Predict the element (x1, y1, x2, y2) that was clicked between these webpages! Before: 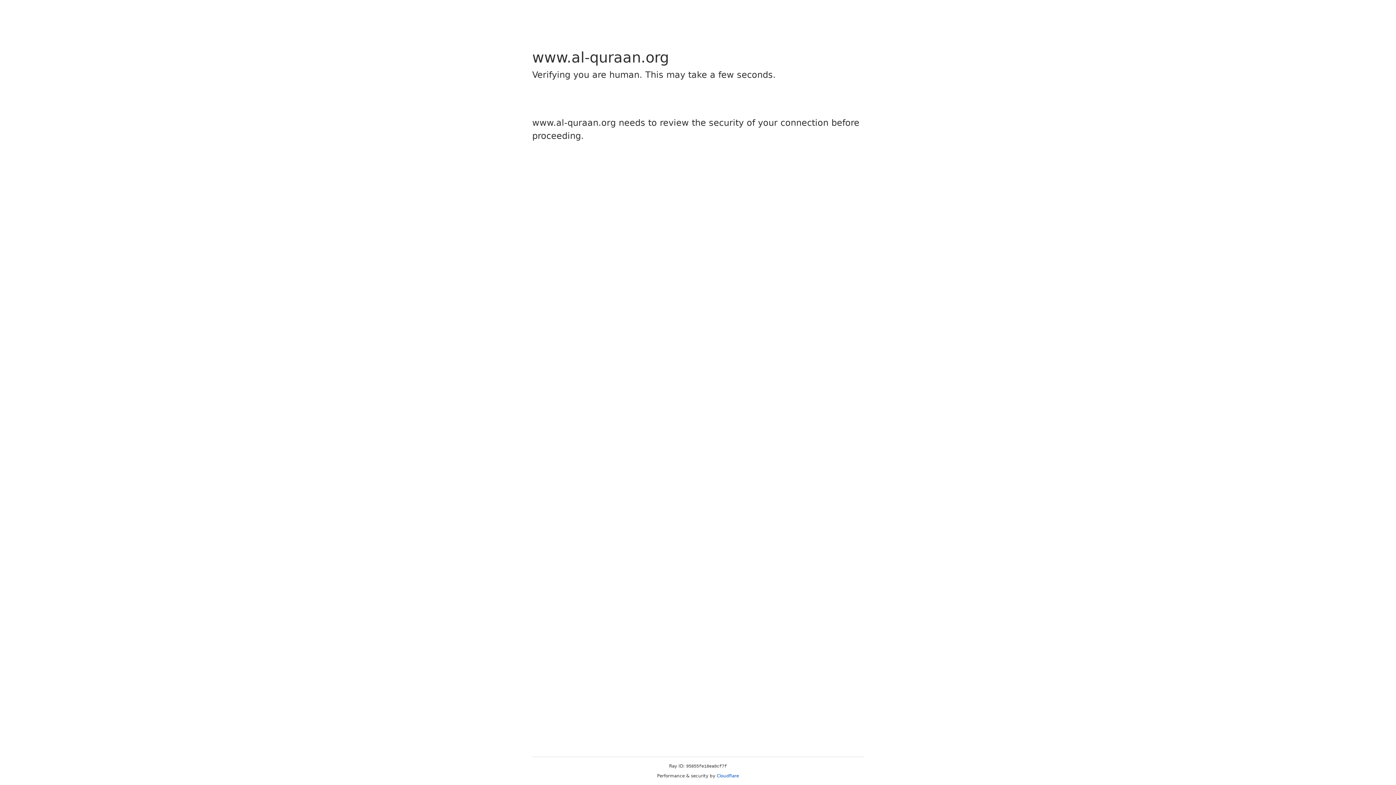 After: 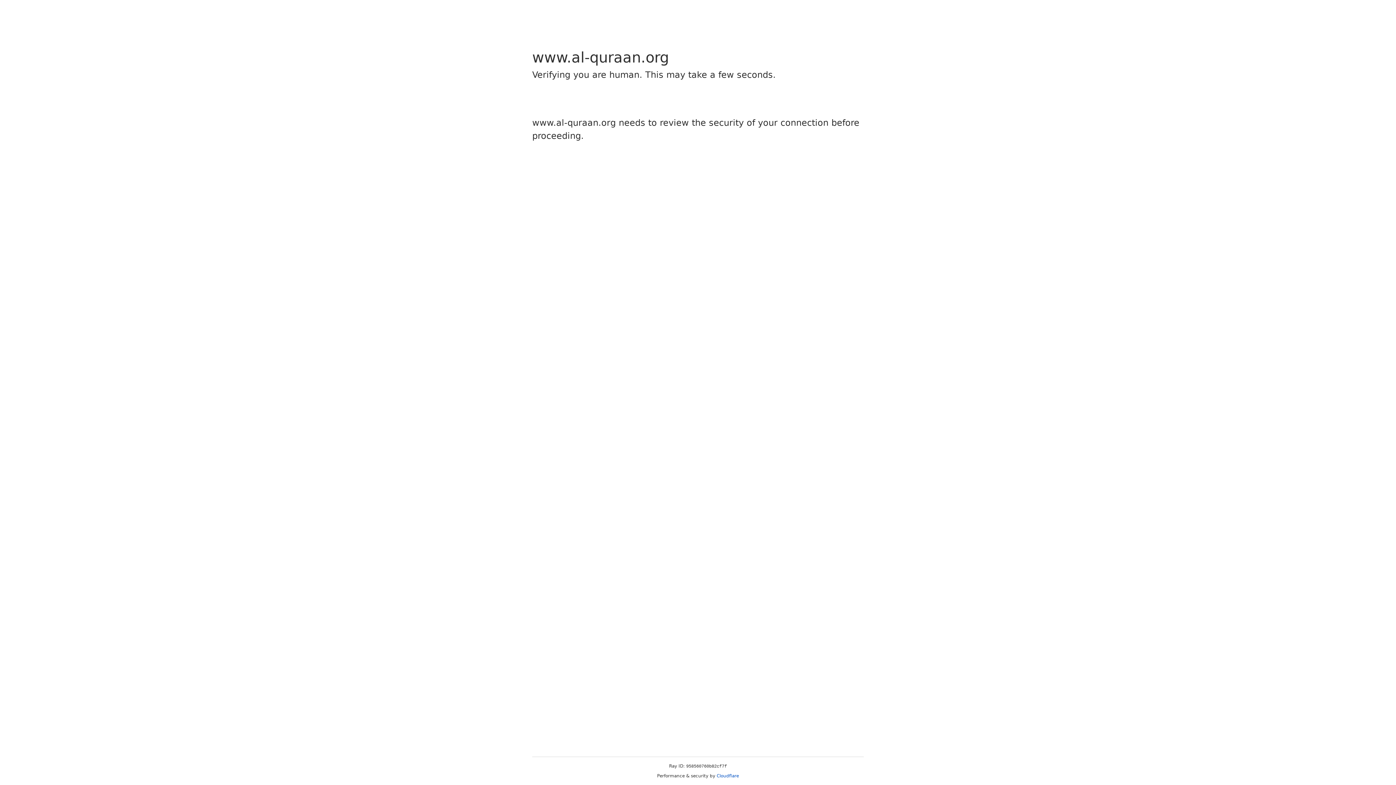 Action: bbox: (716, 773, 739, 778) label: Cloudflare